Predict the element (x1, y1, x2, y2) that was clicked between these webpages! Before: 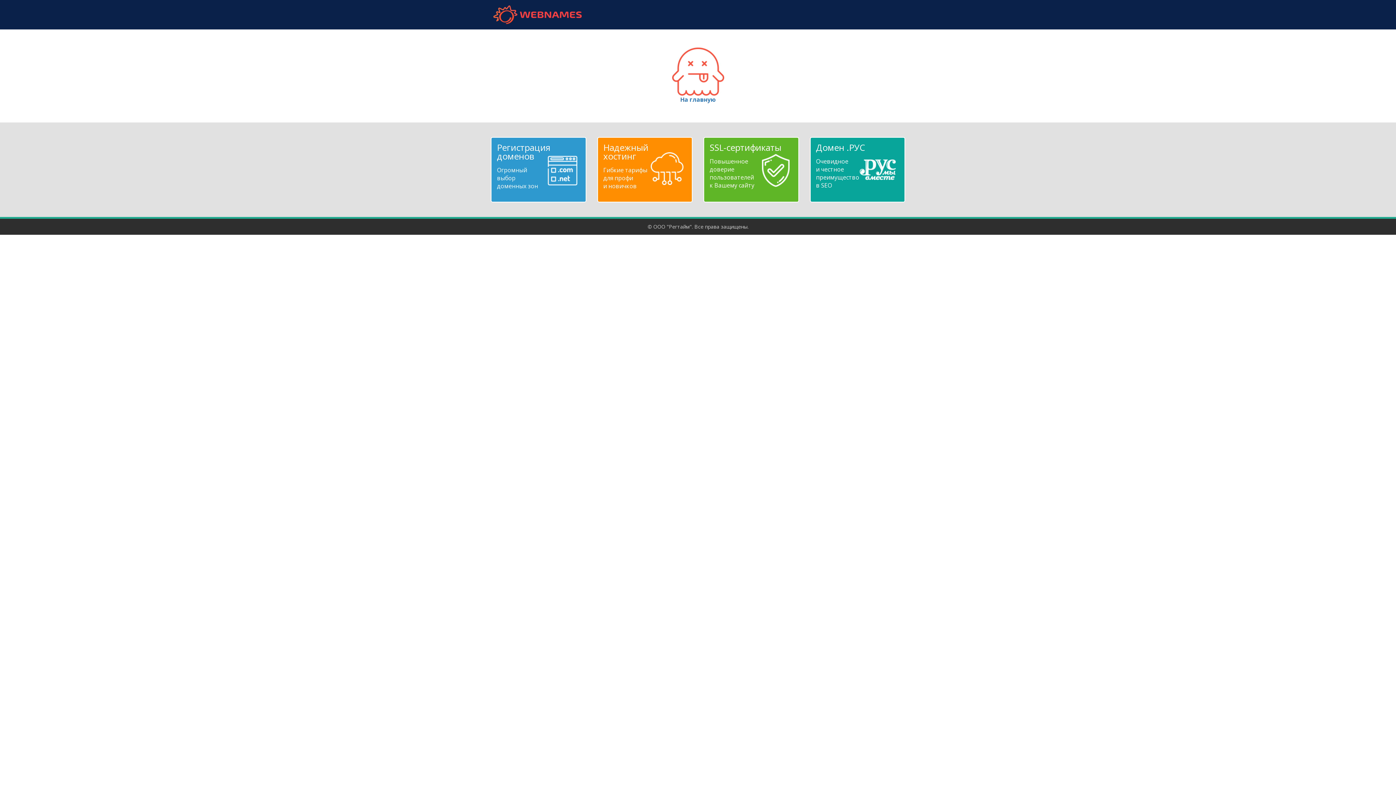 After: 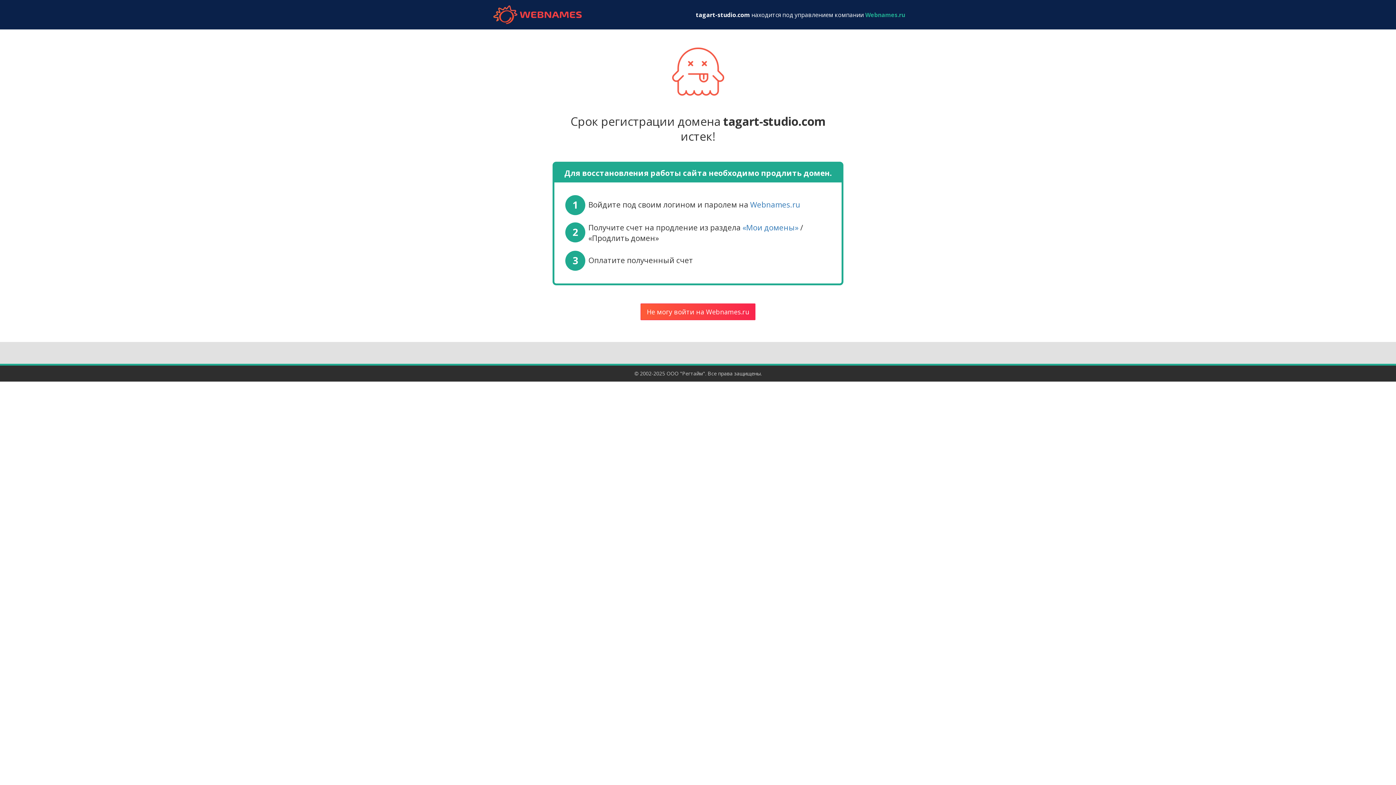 Action: label: 
На главную bbox: (672, 67, 724, 103)